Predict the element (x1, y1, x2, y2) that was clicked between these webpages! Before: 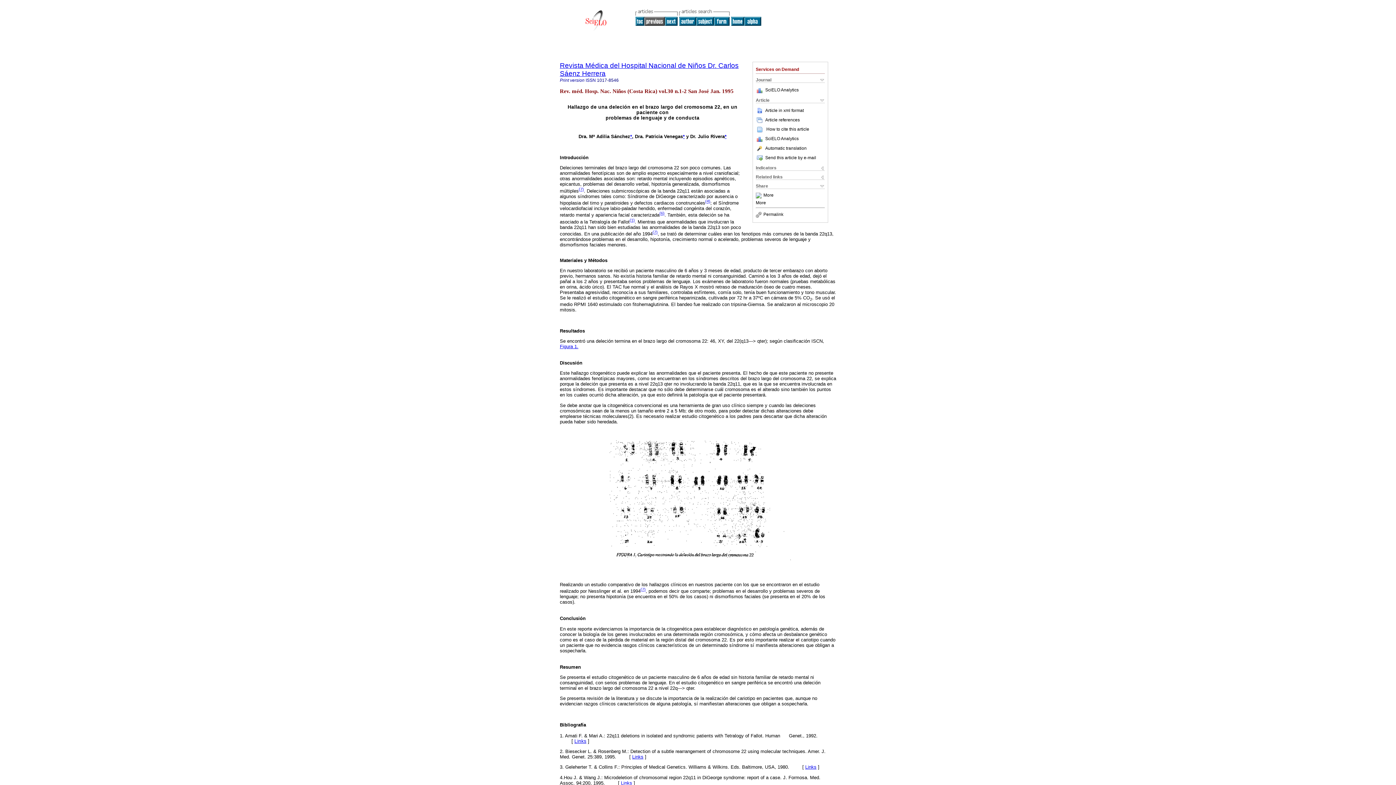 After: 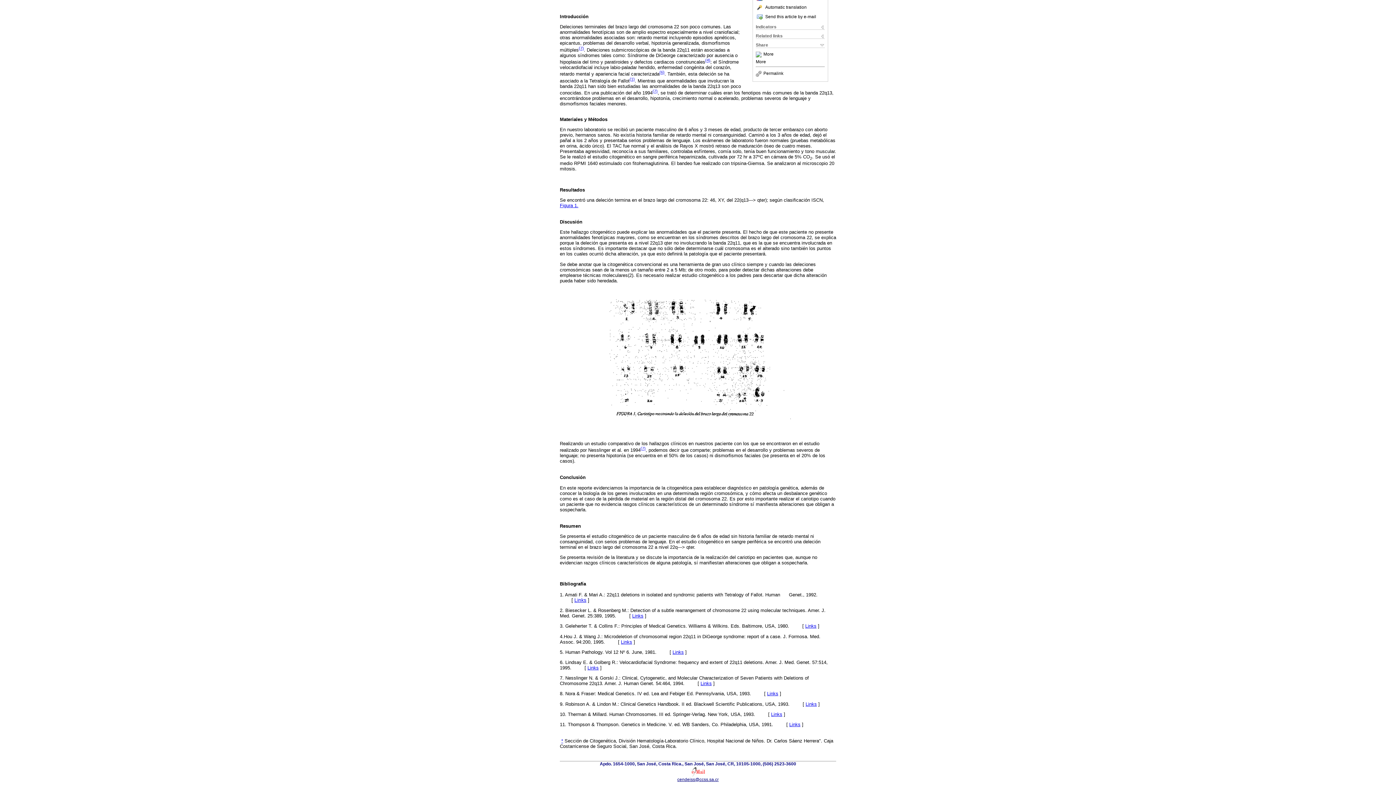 Action: bbox: (629, 217, 634, 222) label: (1)